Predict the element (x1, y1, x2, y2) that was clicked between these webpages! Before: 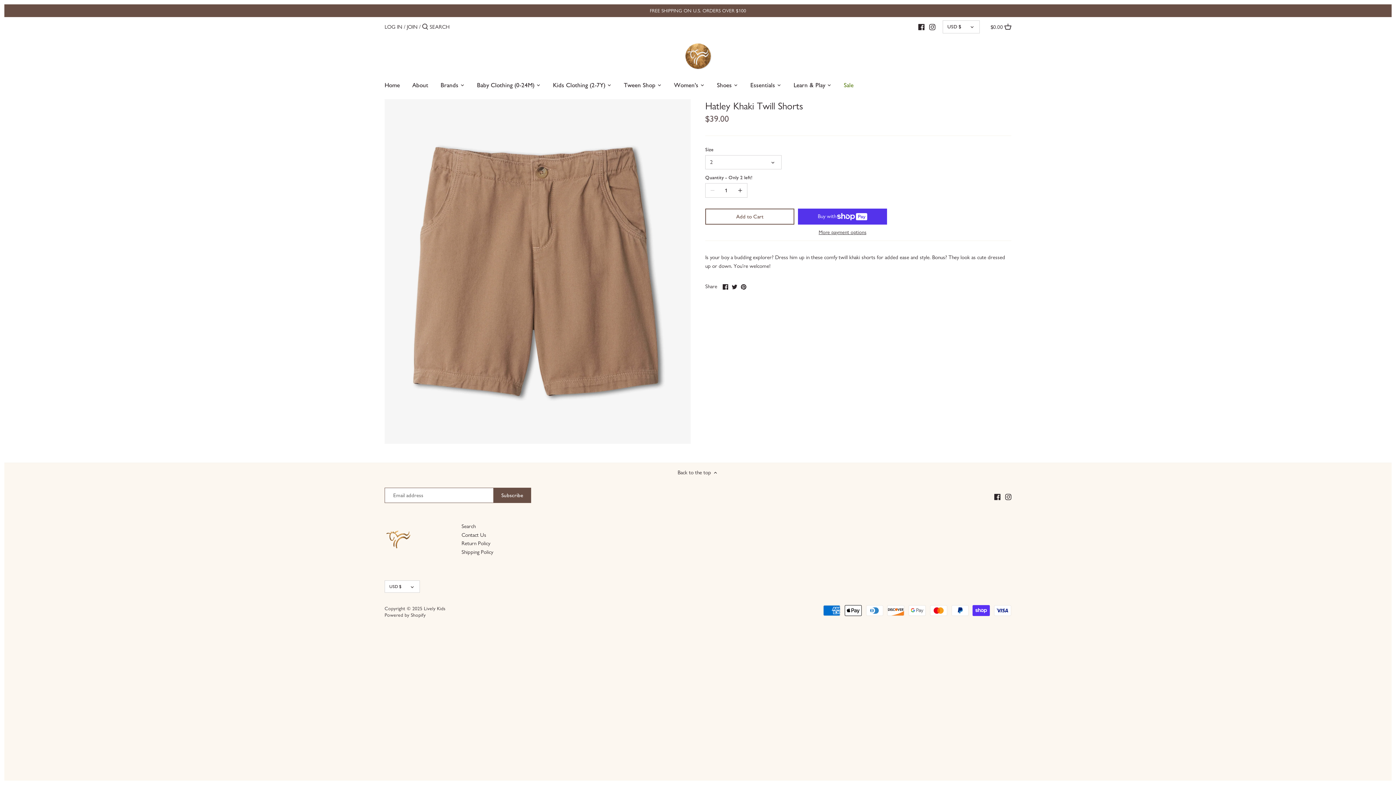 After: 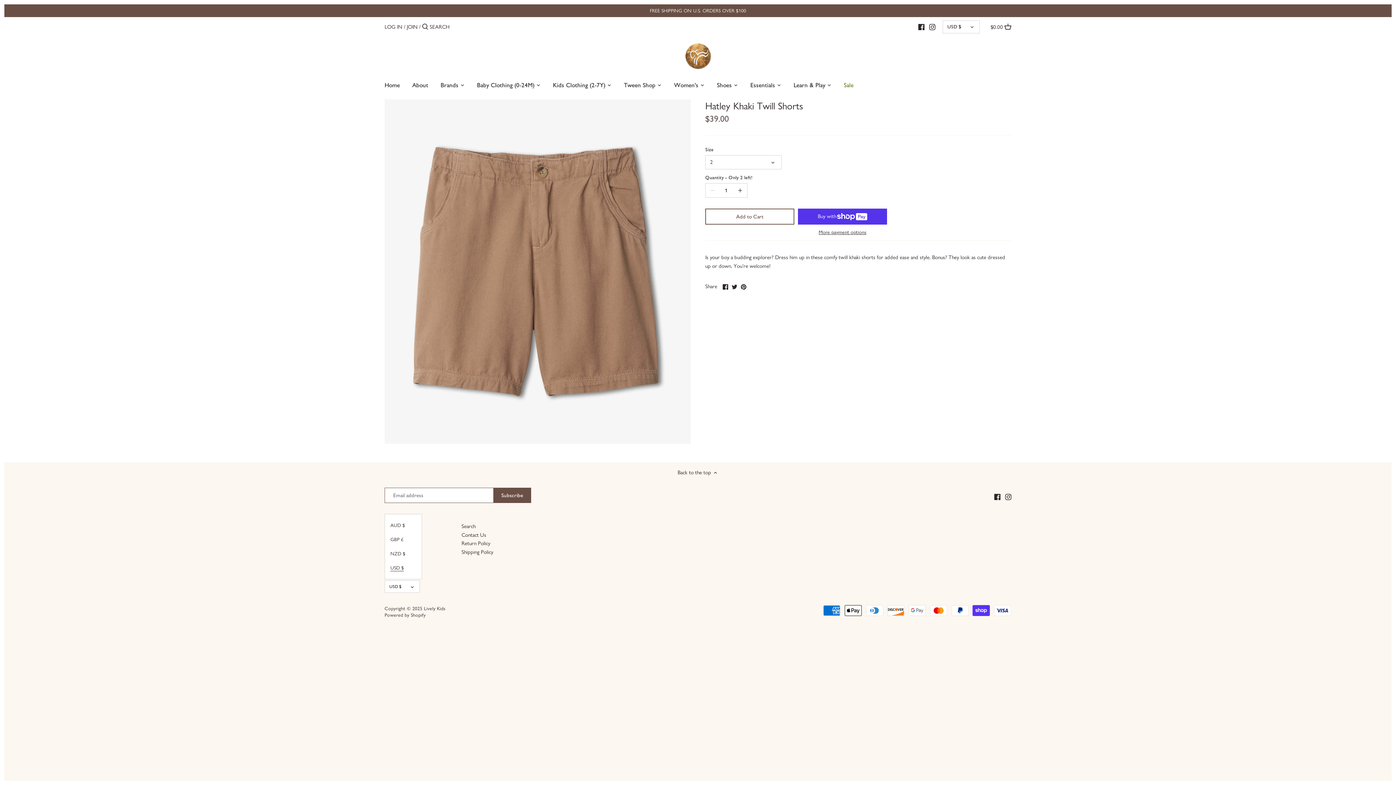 Action: label: USD $ bbox: (384, 580, 420, 593)